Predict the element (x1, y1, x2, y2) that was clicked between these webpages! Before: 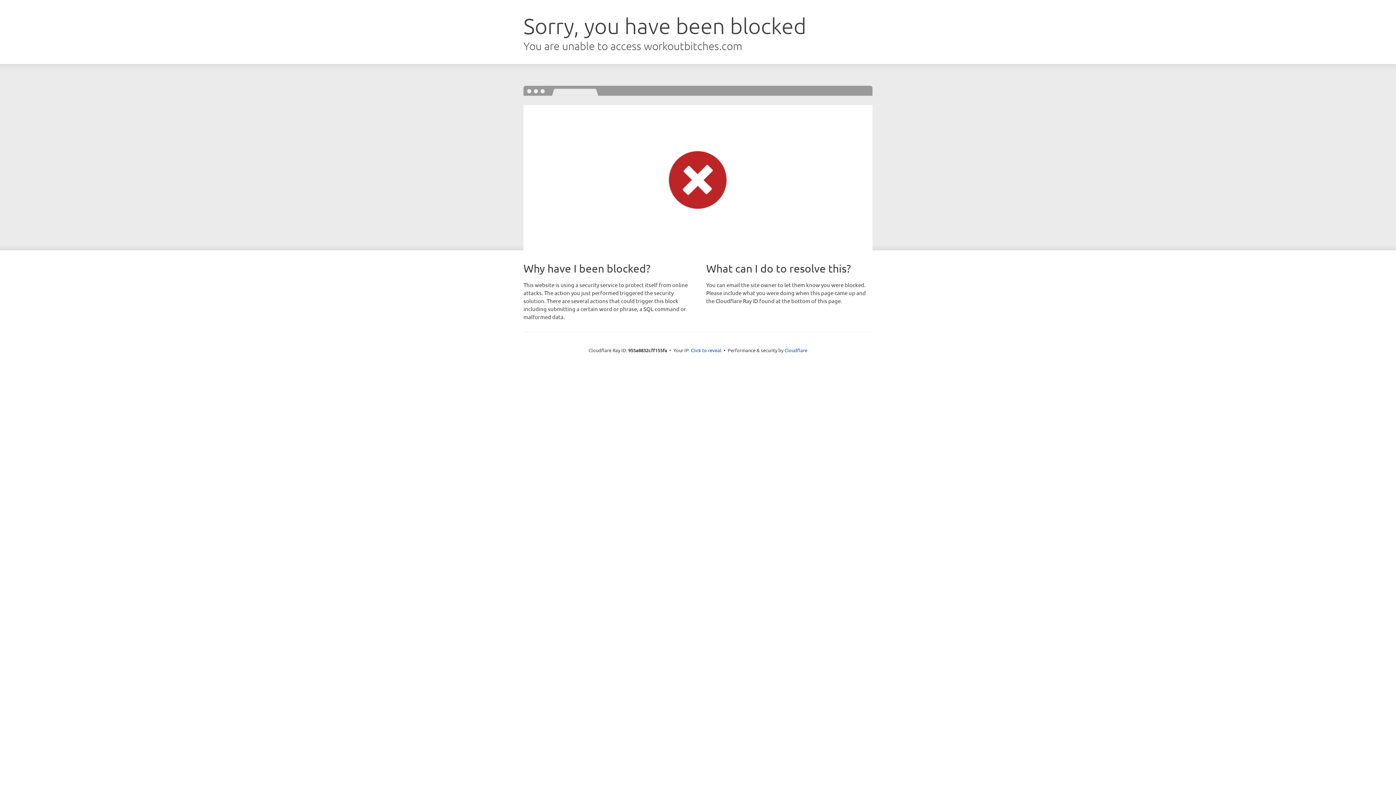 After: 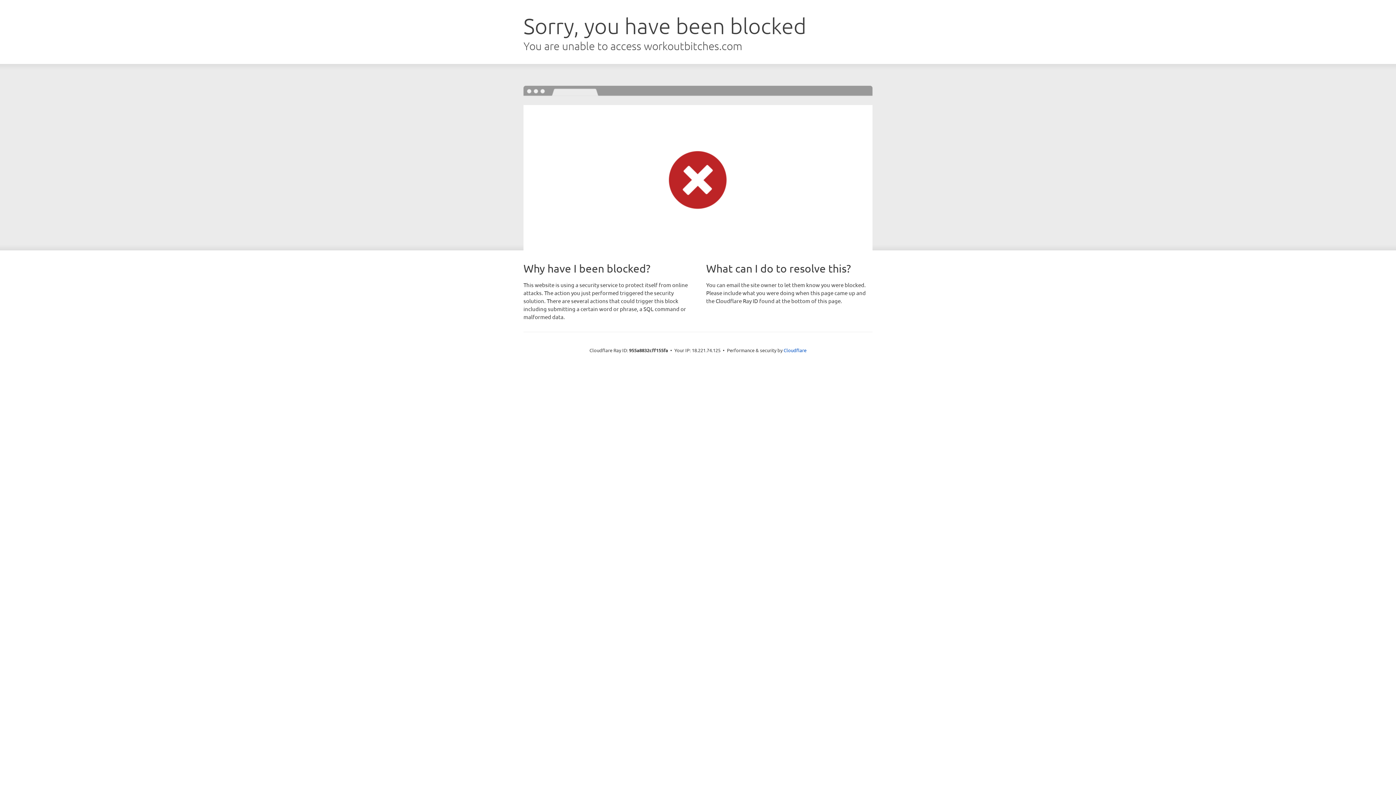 Action: bbox: (691, 346, 721, 353) label: Click to reveal